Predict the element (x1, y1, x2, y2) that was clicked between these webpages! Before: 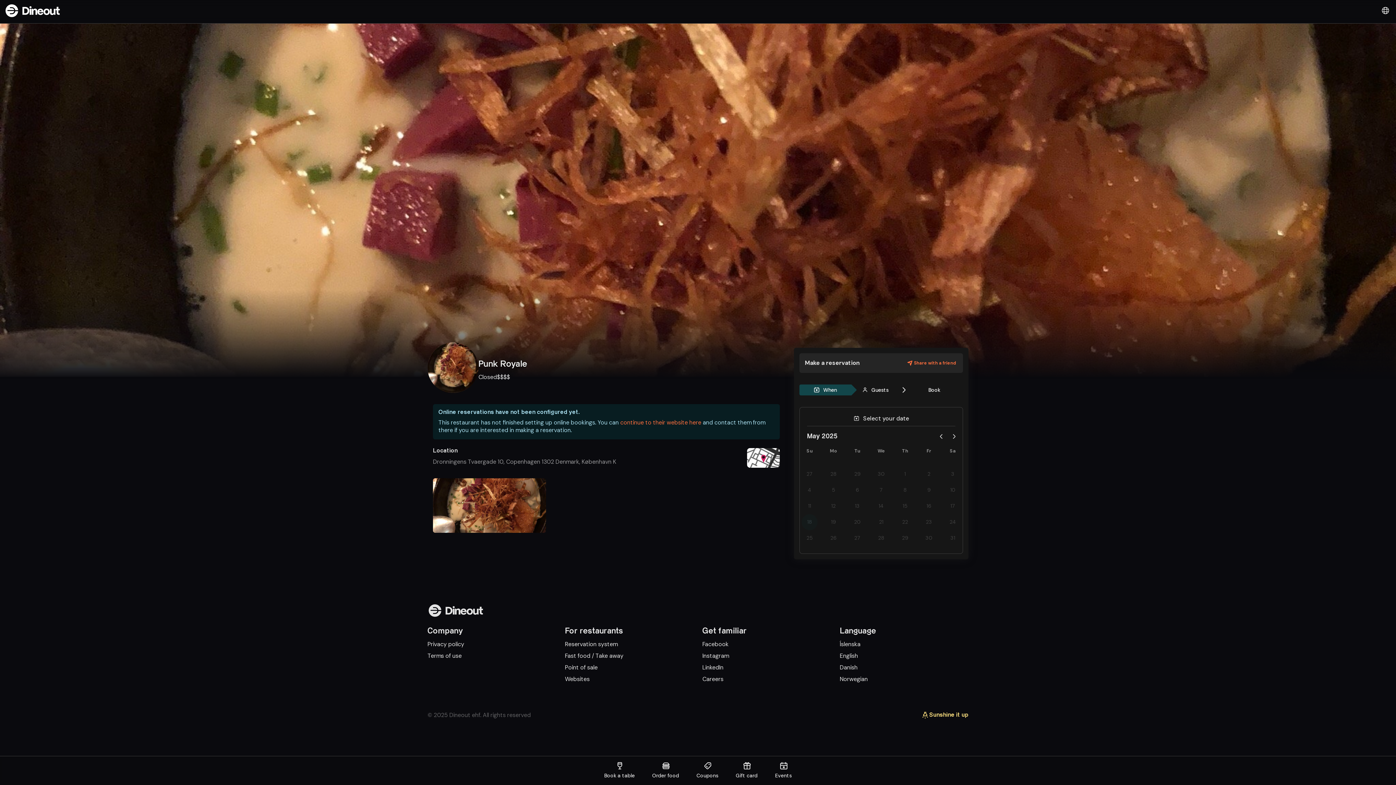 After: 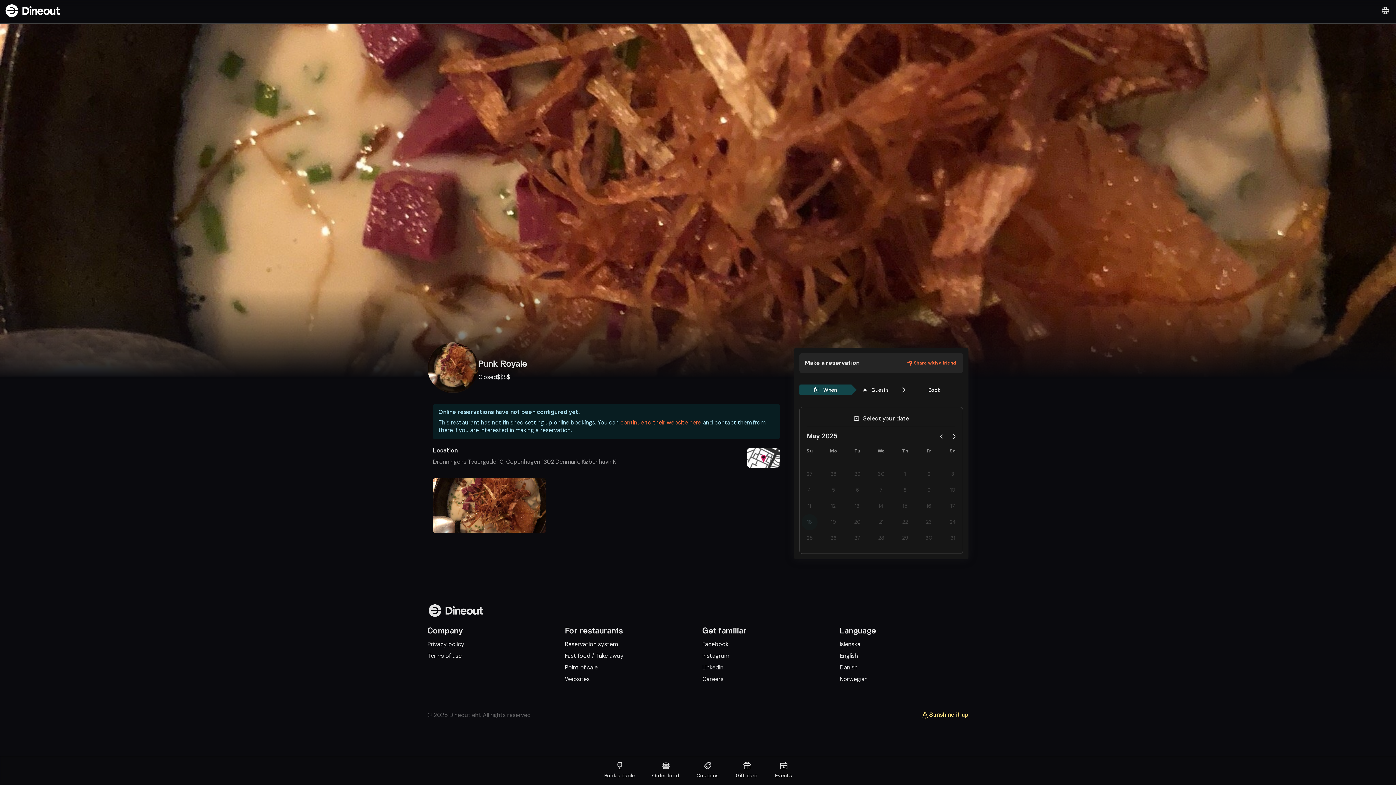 Action: bbox: (747, 448, 780, 469)